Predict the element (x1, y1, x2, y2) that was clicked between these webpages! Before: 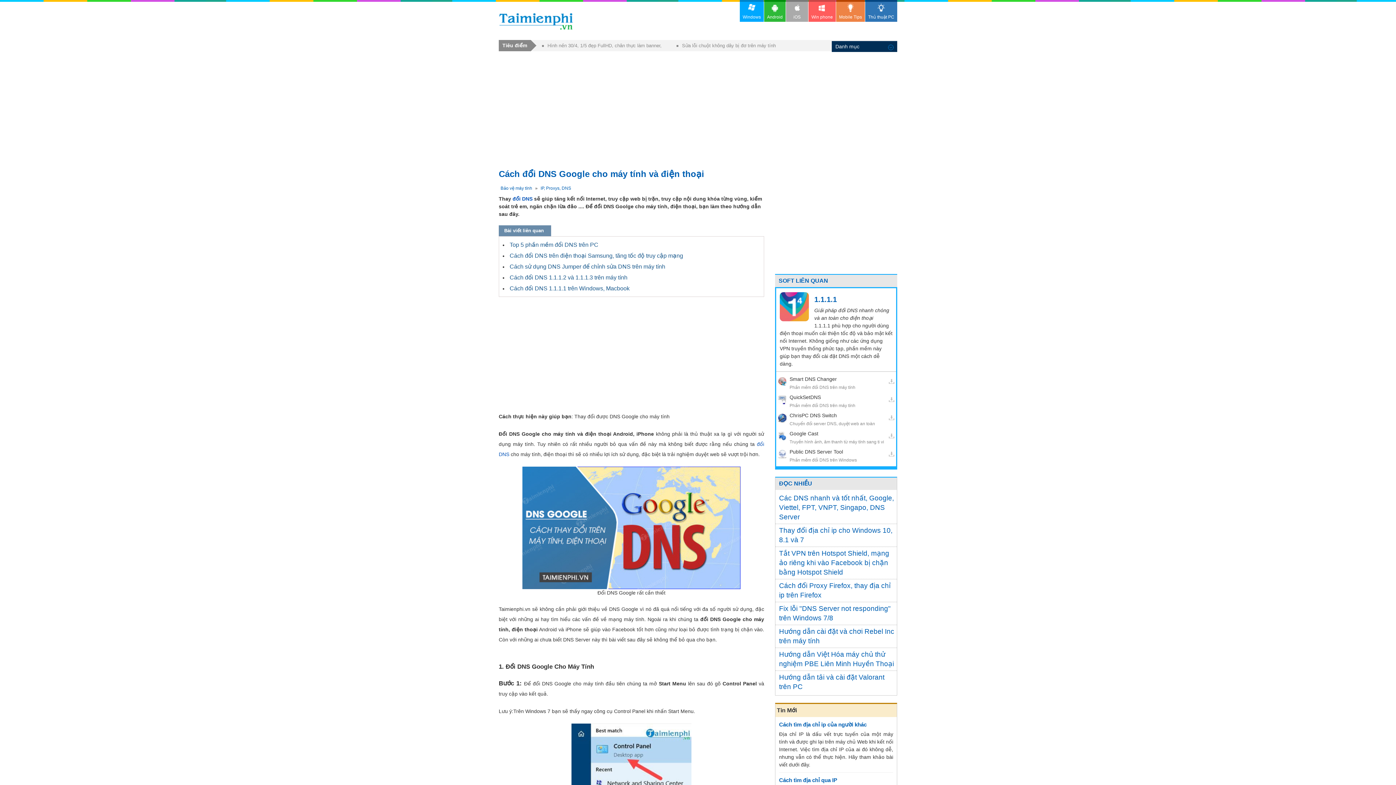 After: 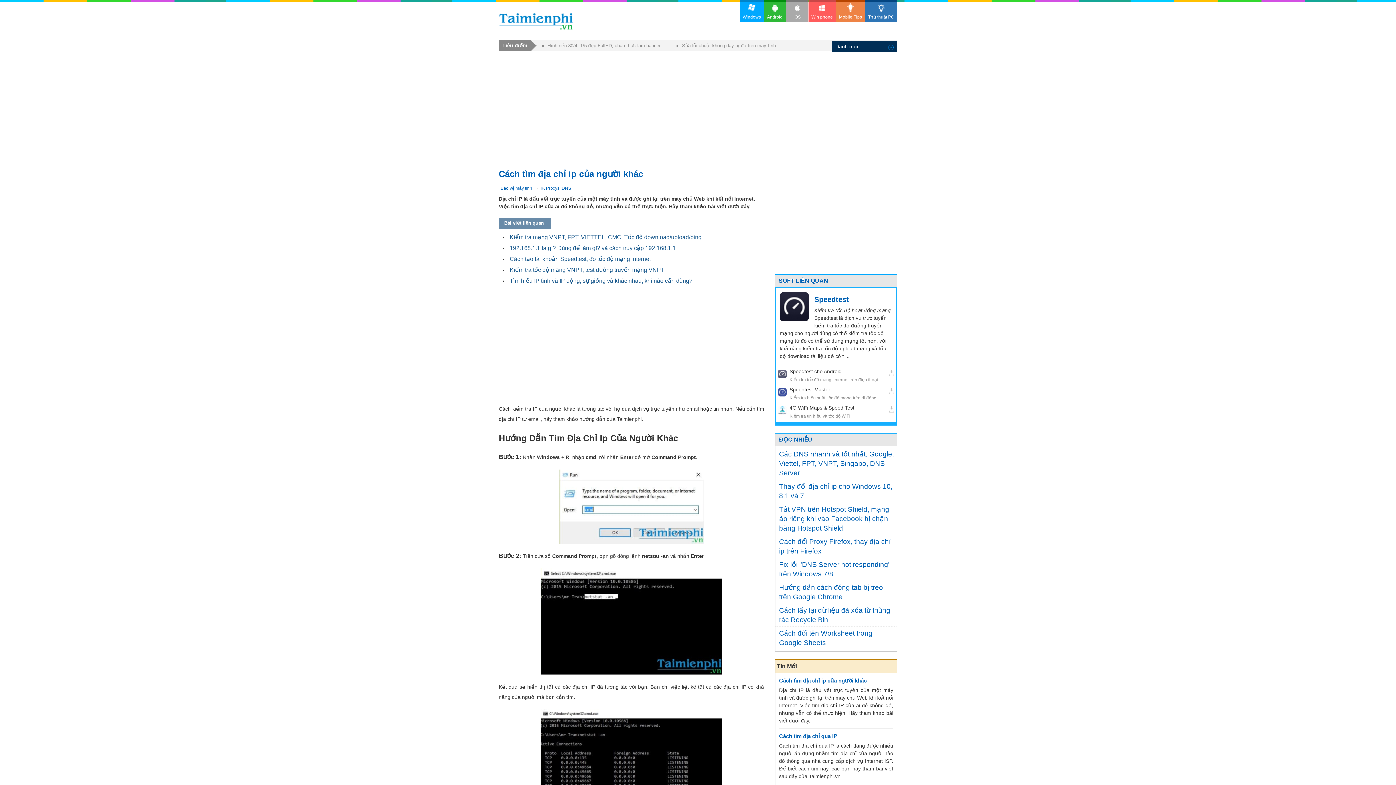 Action: bbox: (779, 721, 866, 728) label: Cách tìm địa chỉ ip của người khác